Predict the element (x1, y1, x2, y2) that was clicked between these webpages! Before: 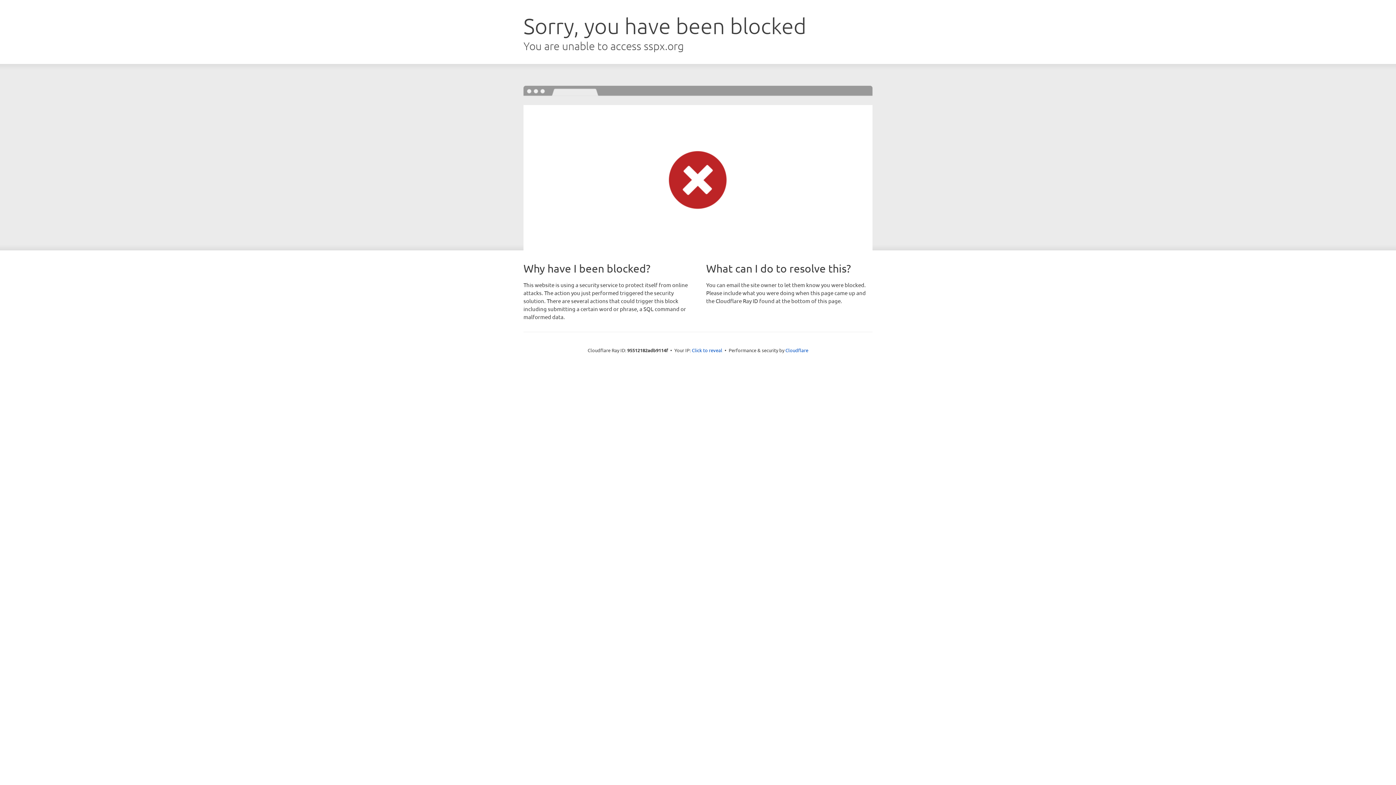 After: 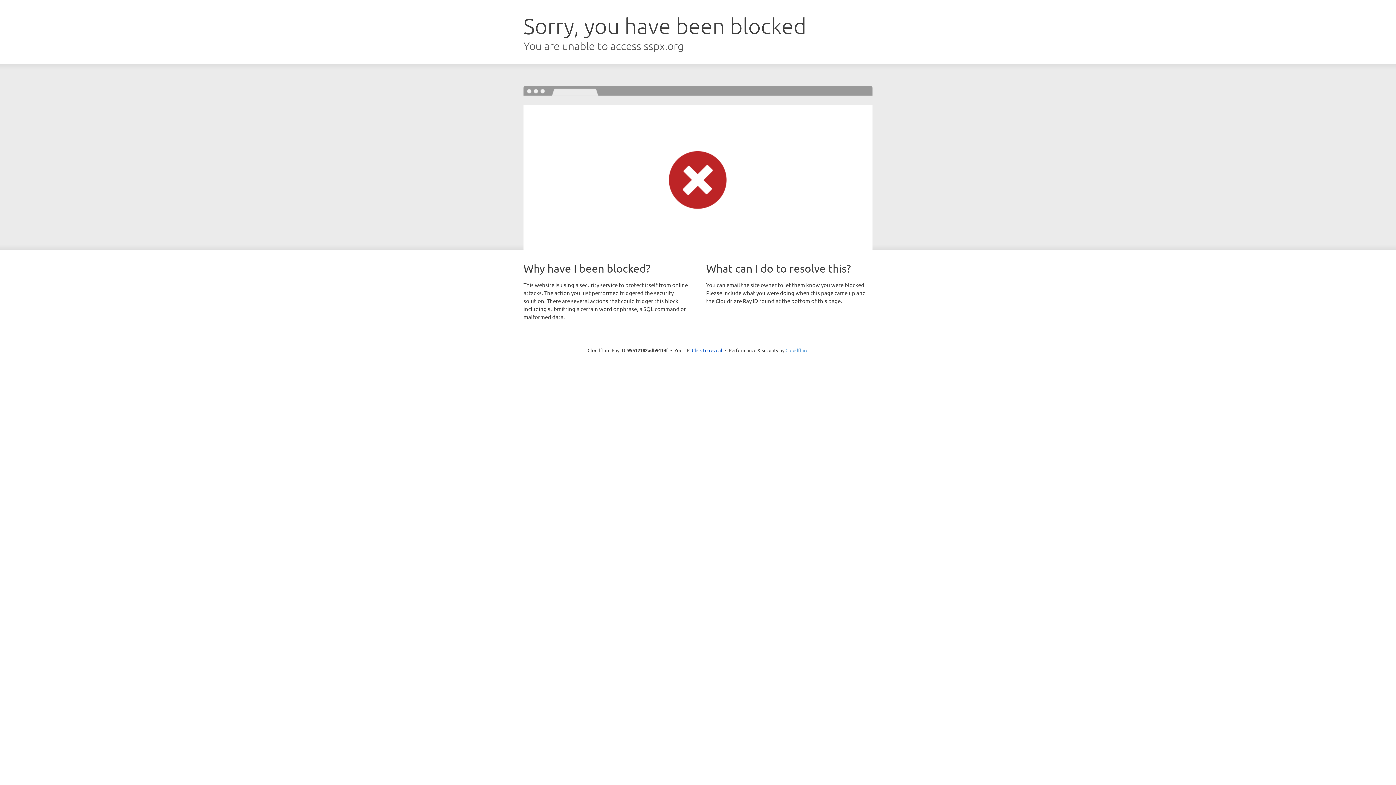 Action: bbox: (785, 347, 808, 353) label: Cloudflare